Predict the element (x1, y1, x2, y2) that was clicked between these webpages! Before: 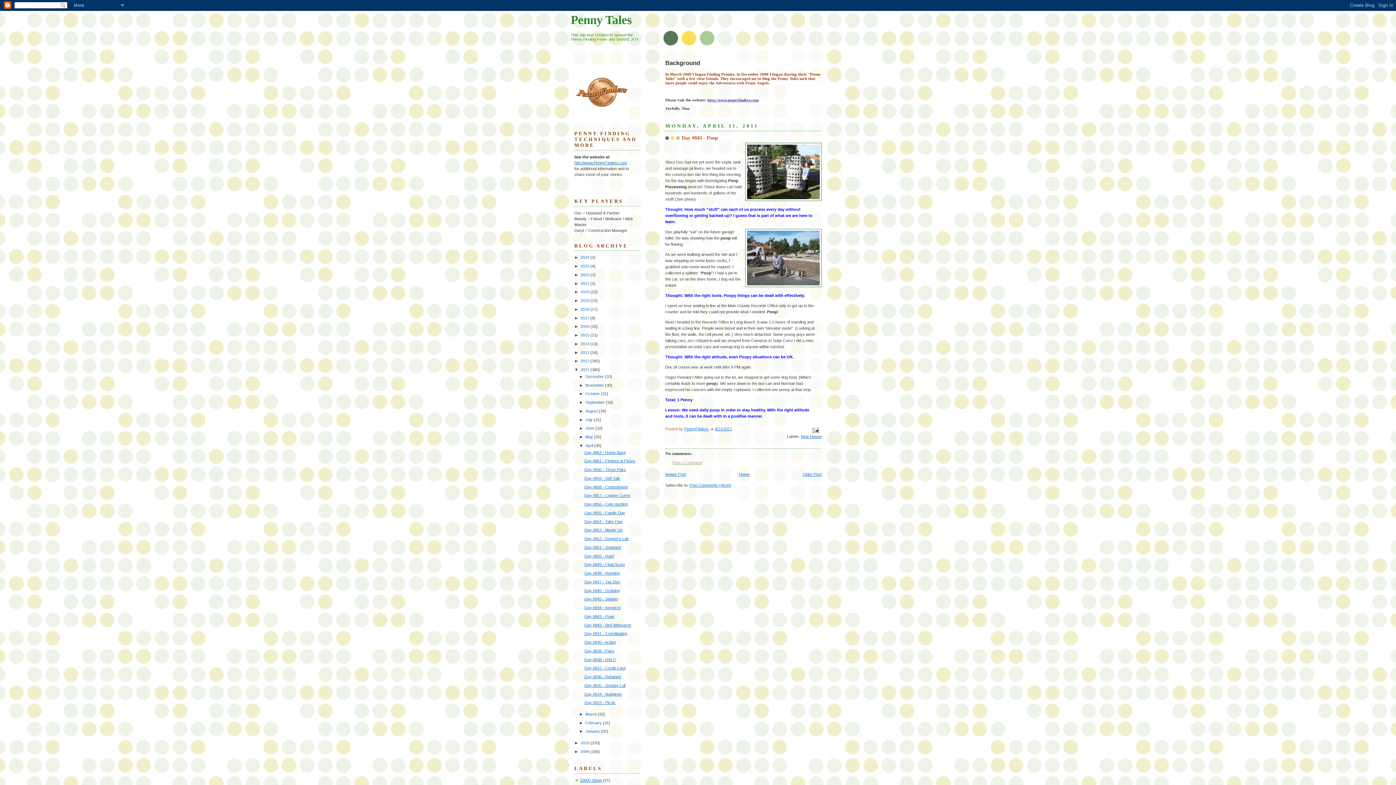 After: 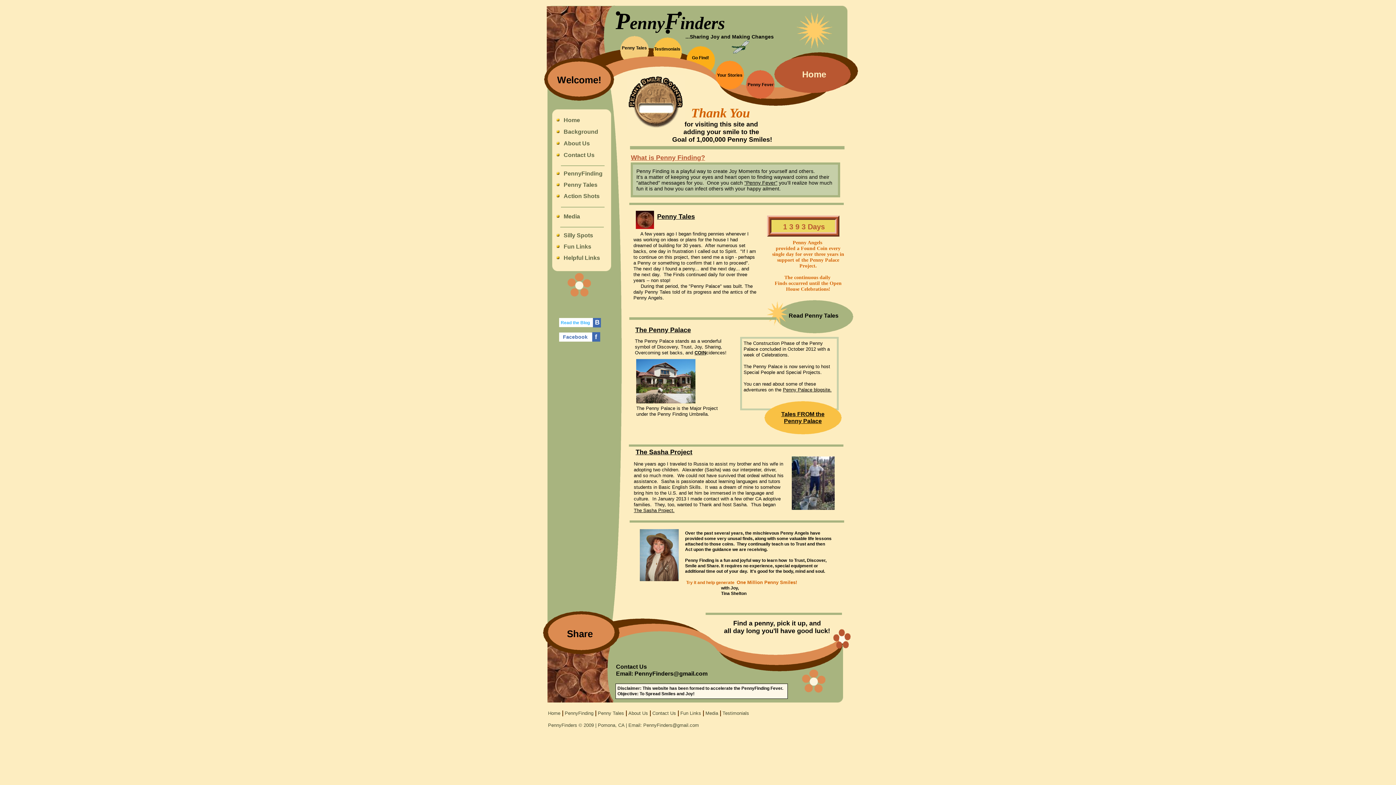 Action: label: http://www.pennyfinders.com bbox: (707, 97, 758, 102)